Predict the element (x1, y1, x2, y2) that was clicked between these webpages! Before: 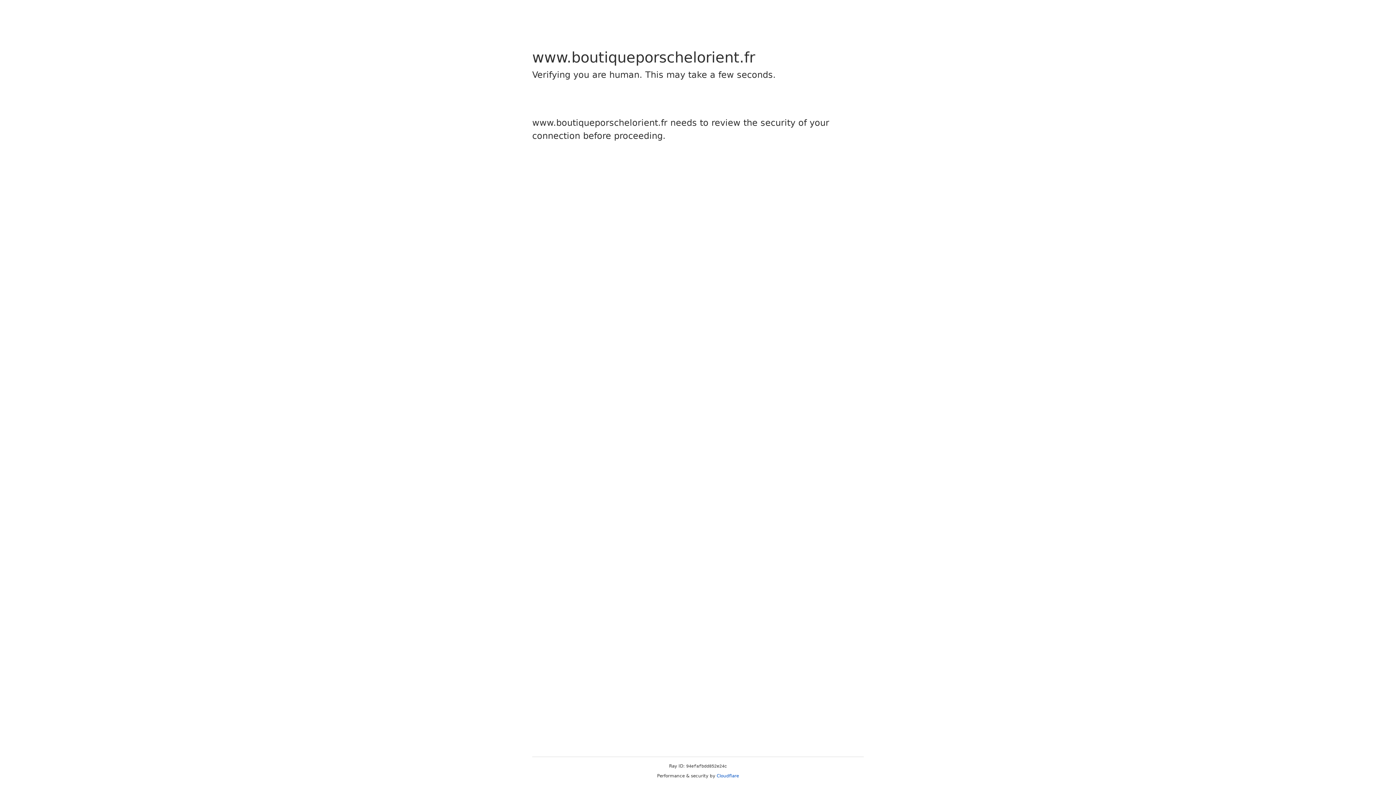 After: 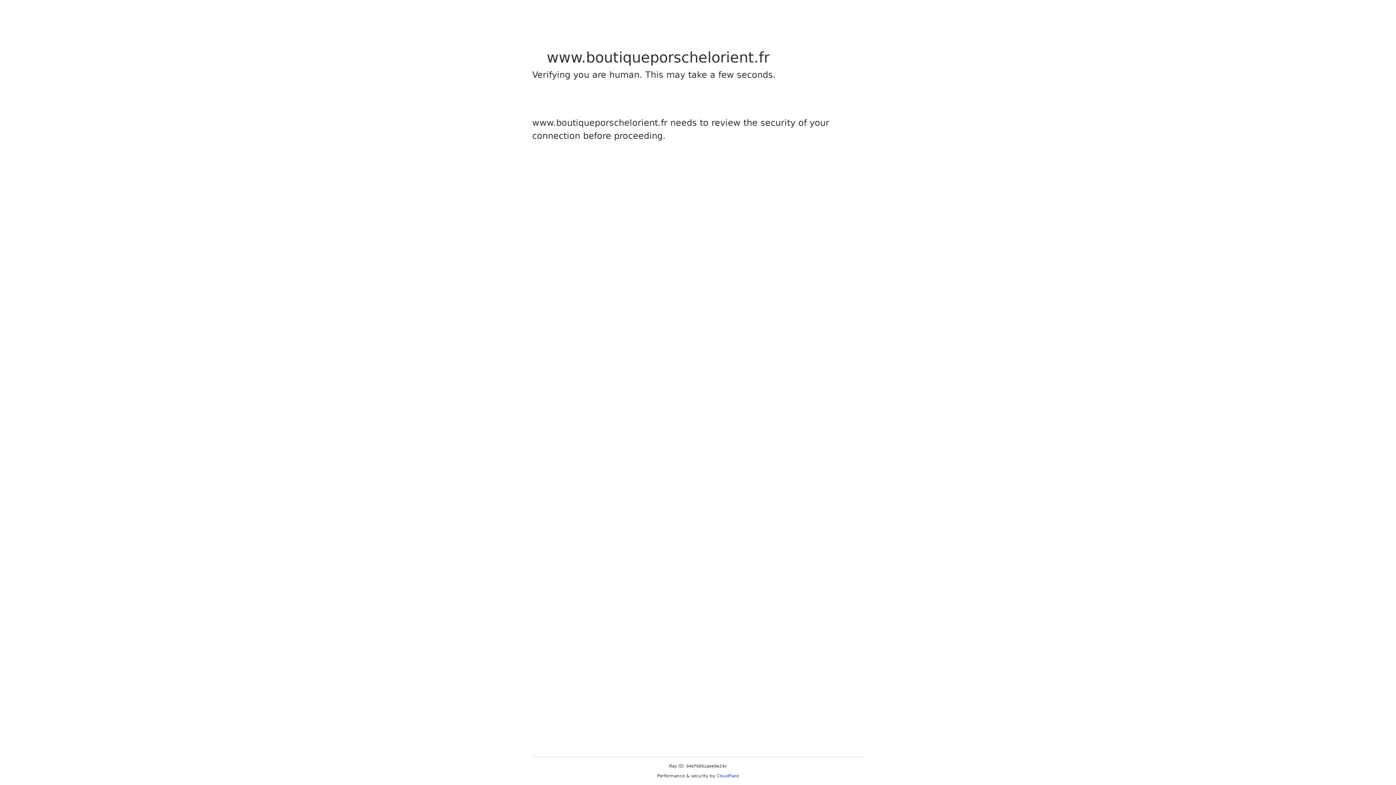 Action: bbox: (716, 773, 739, 778) label: Cloudflare